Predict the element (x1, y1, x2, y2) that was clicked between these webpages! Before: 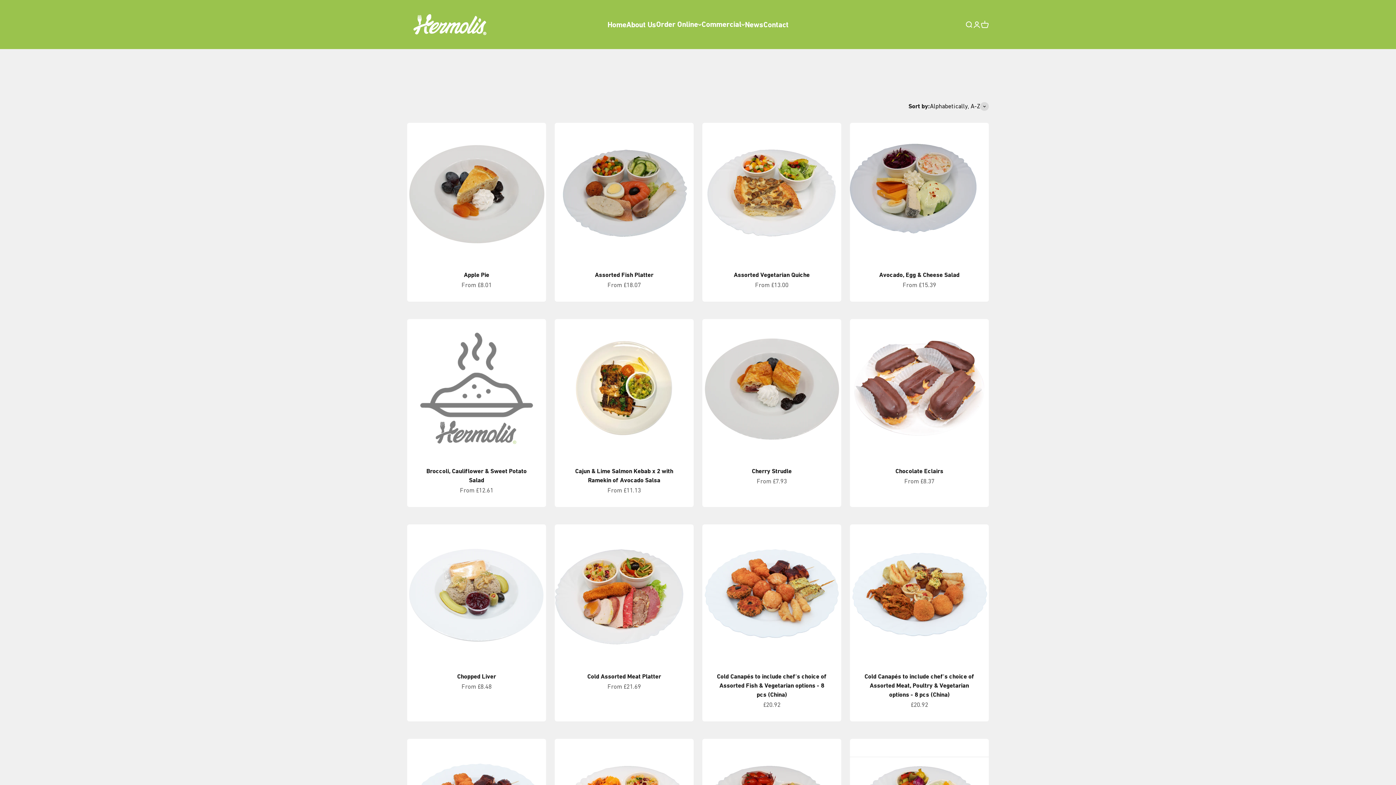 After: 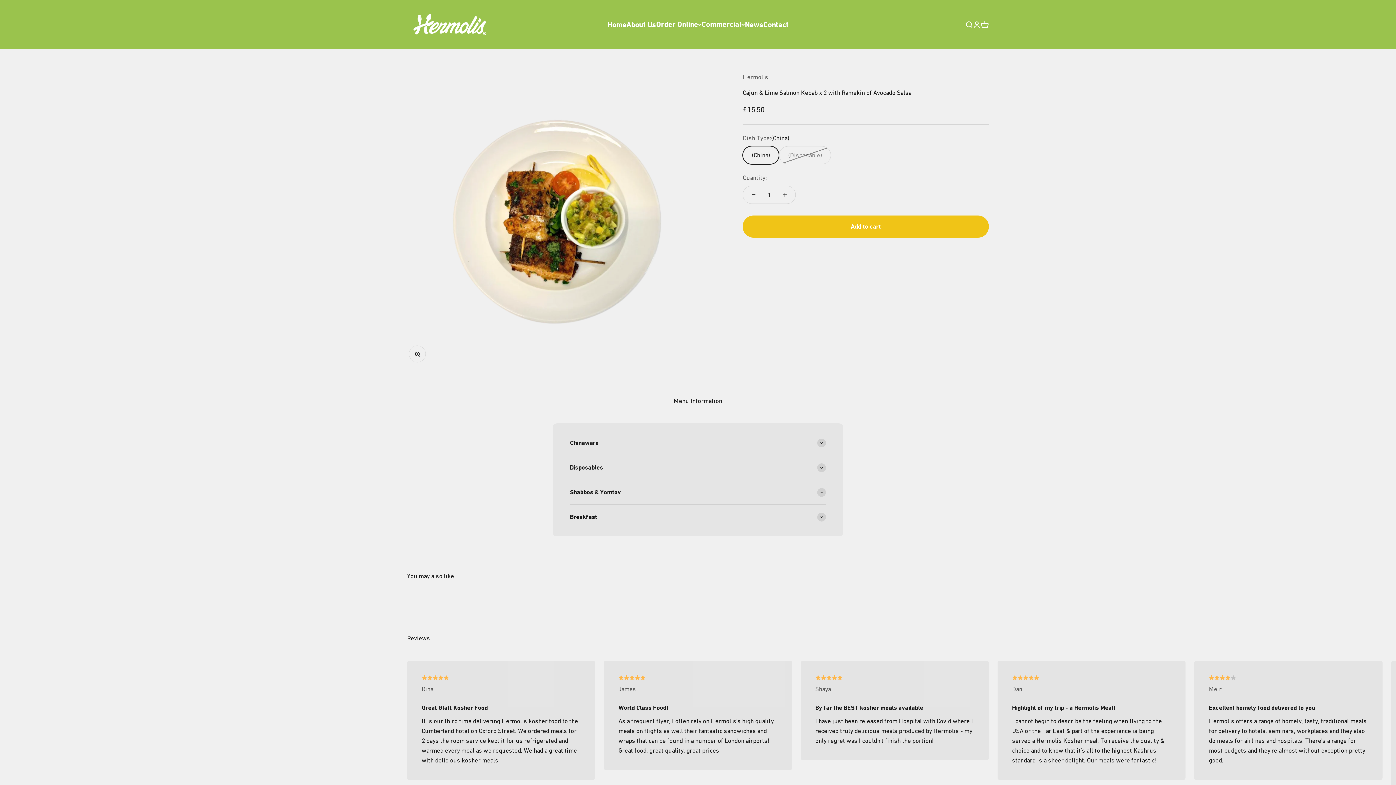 Action: bbox: (554, 319, 693, 458)